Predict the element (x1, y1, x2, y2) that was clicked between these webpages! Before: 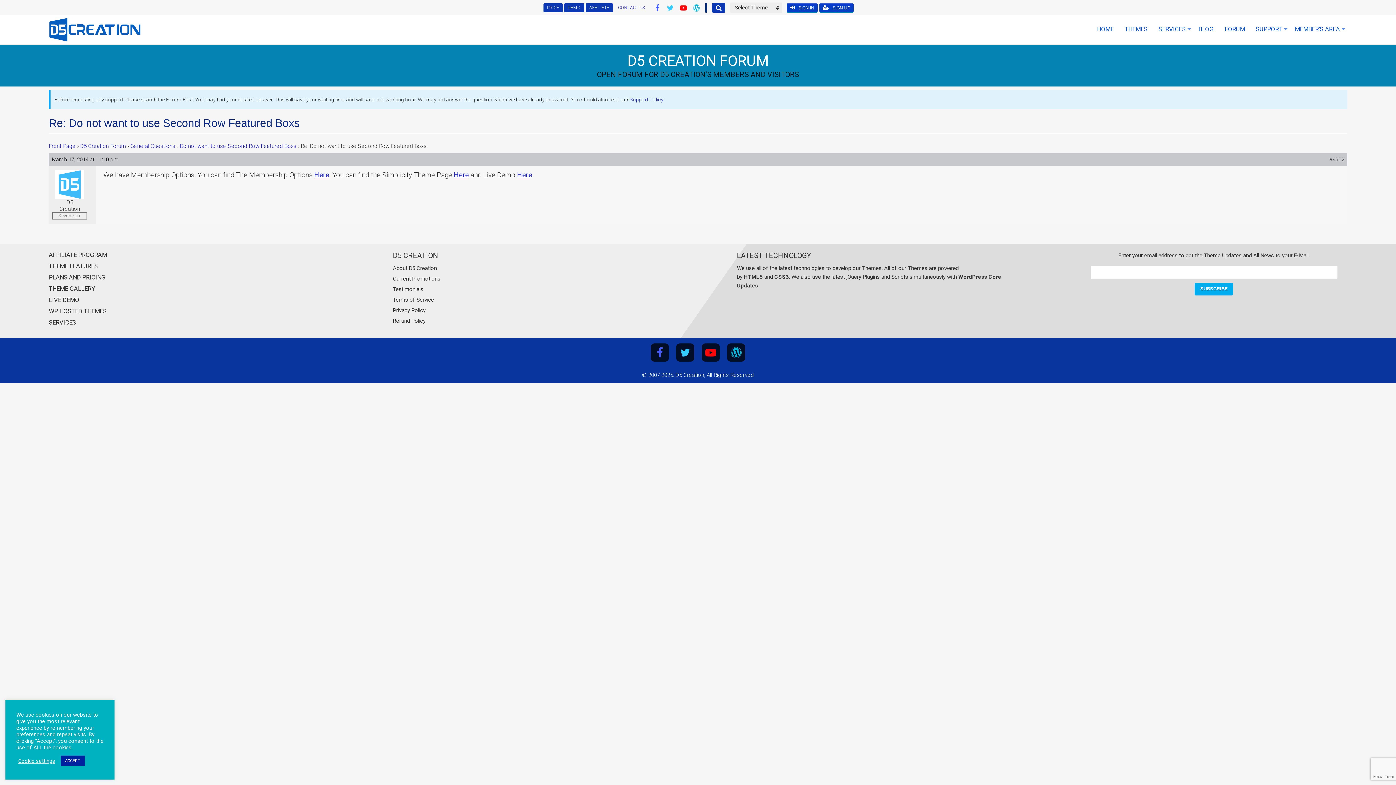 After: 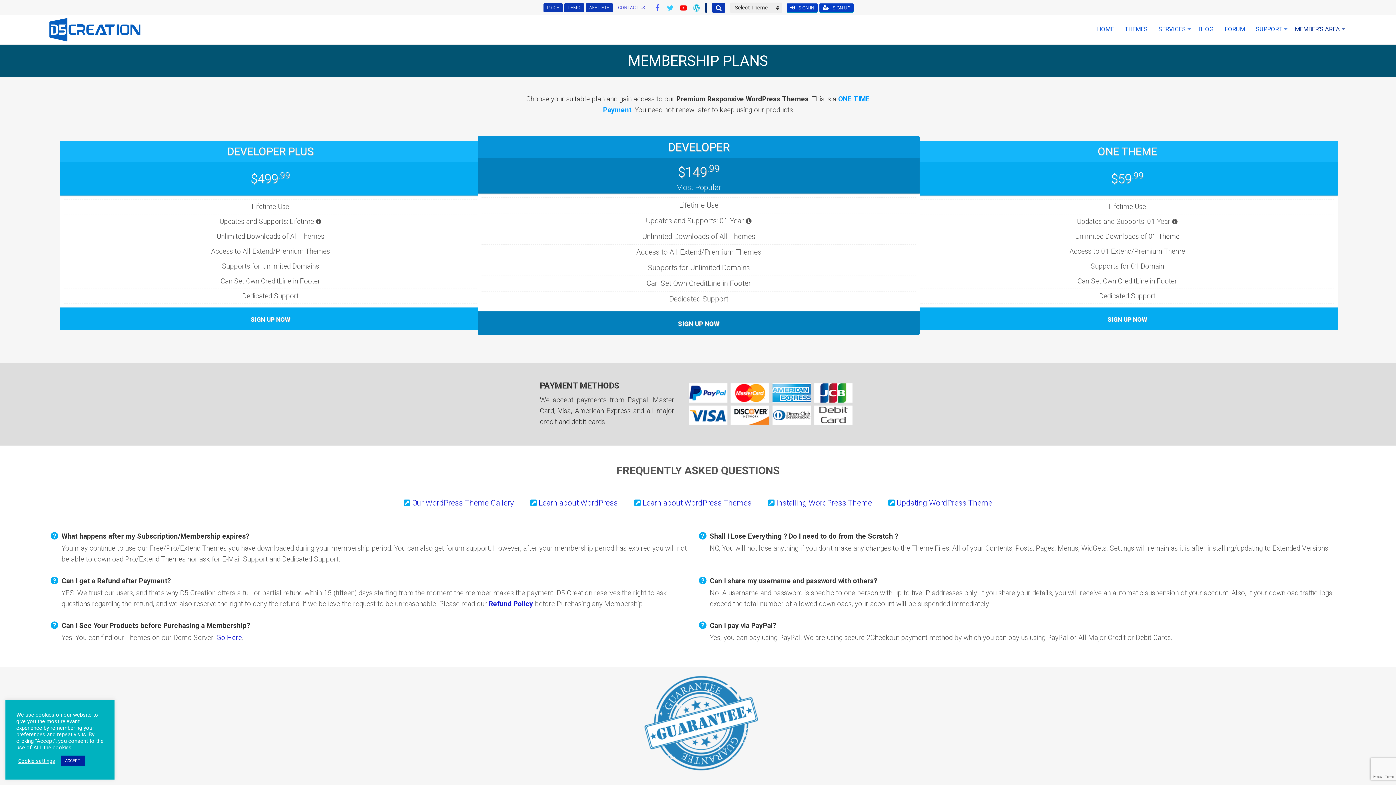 Action: label: PRICE bbox: (543, 3, 562, 12)